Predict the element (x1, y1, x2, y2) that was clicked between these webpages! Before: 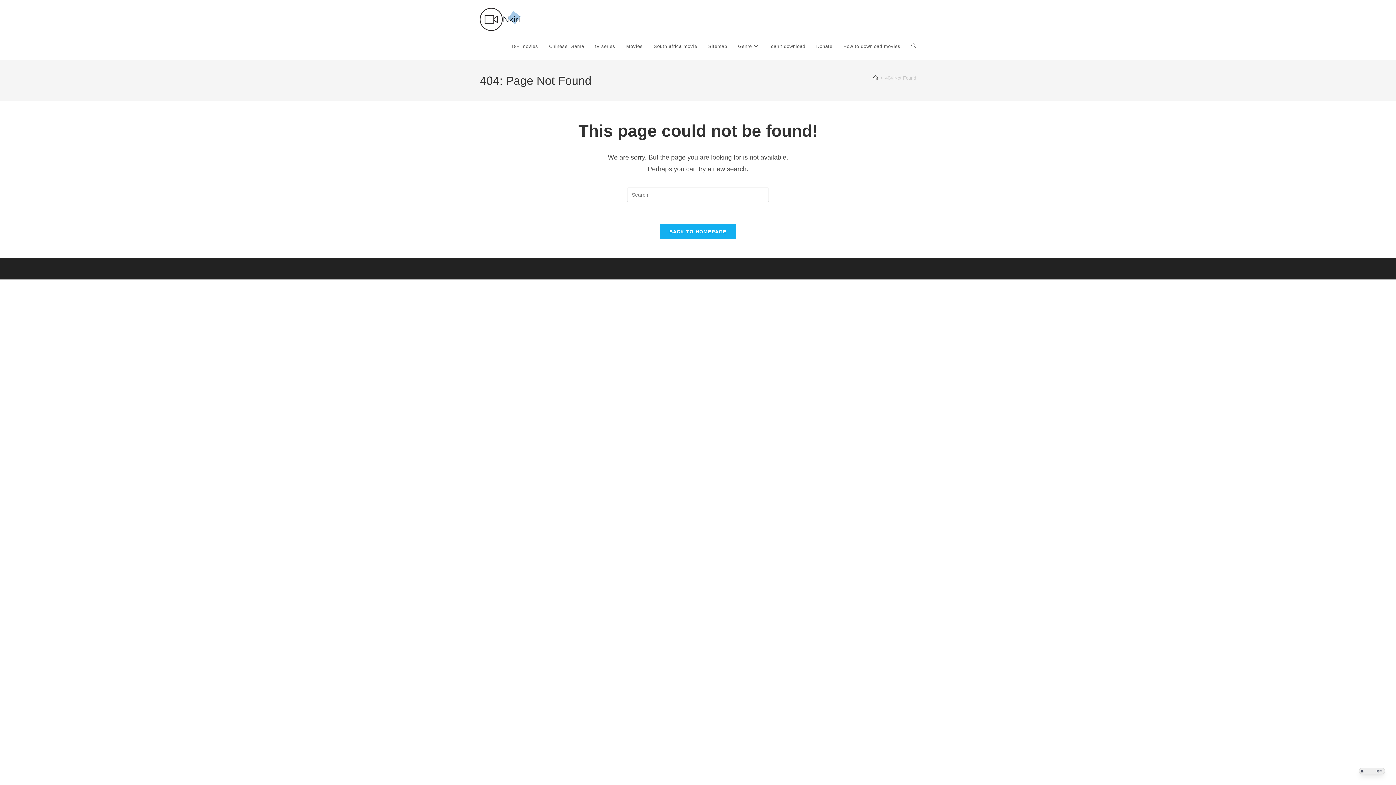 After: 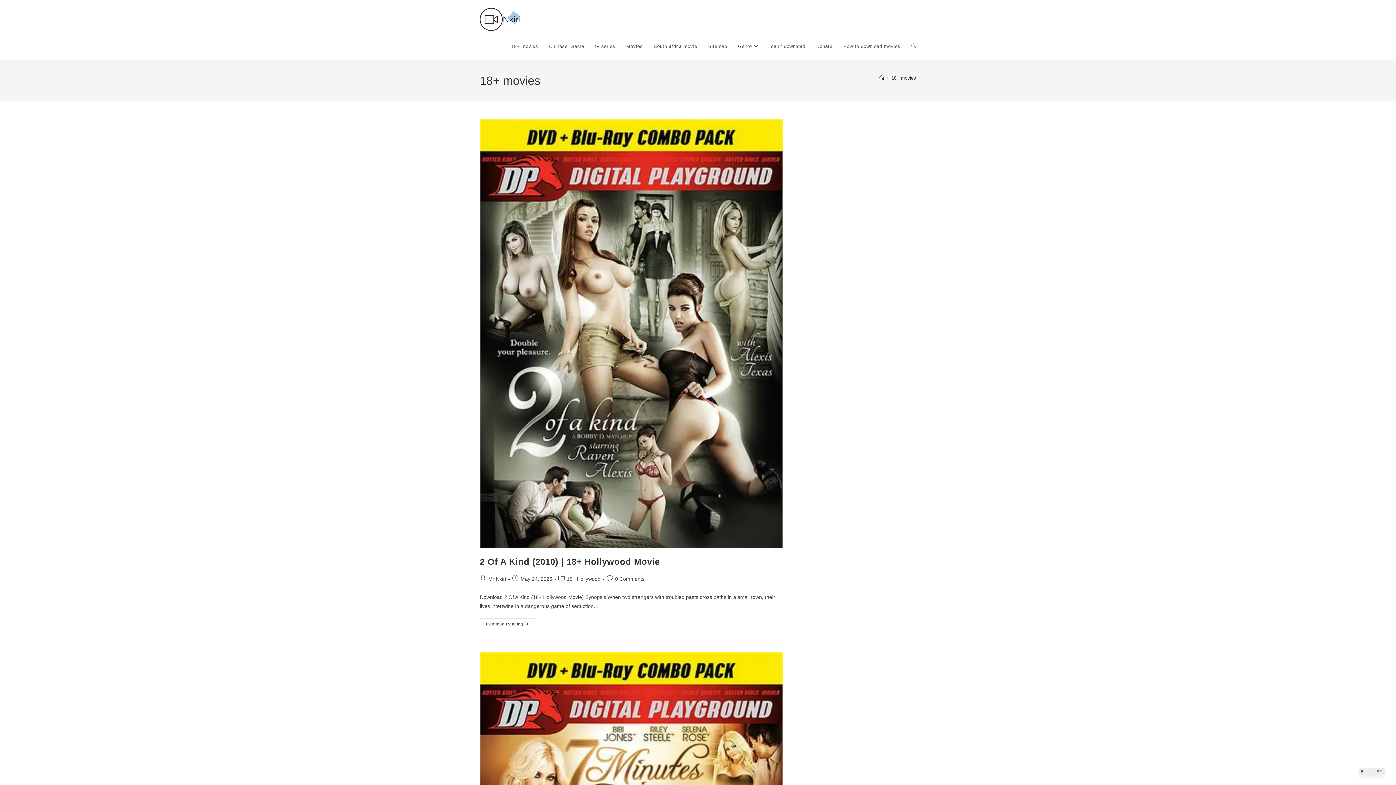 Action: label: 18+ movies bbox: (505, 33, 543, 60)